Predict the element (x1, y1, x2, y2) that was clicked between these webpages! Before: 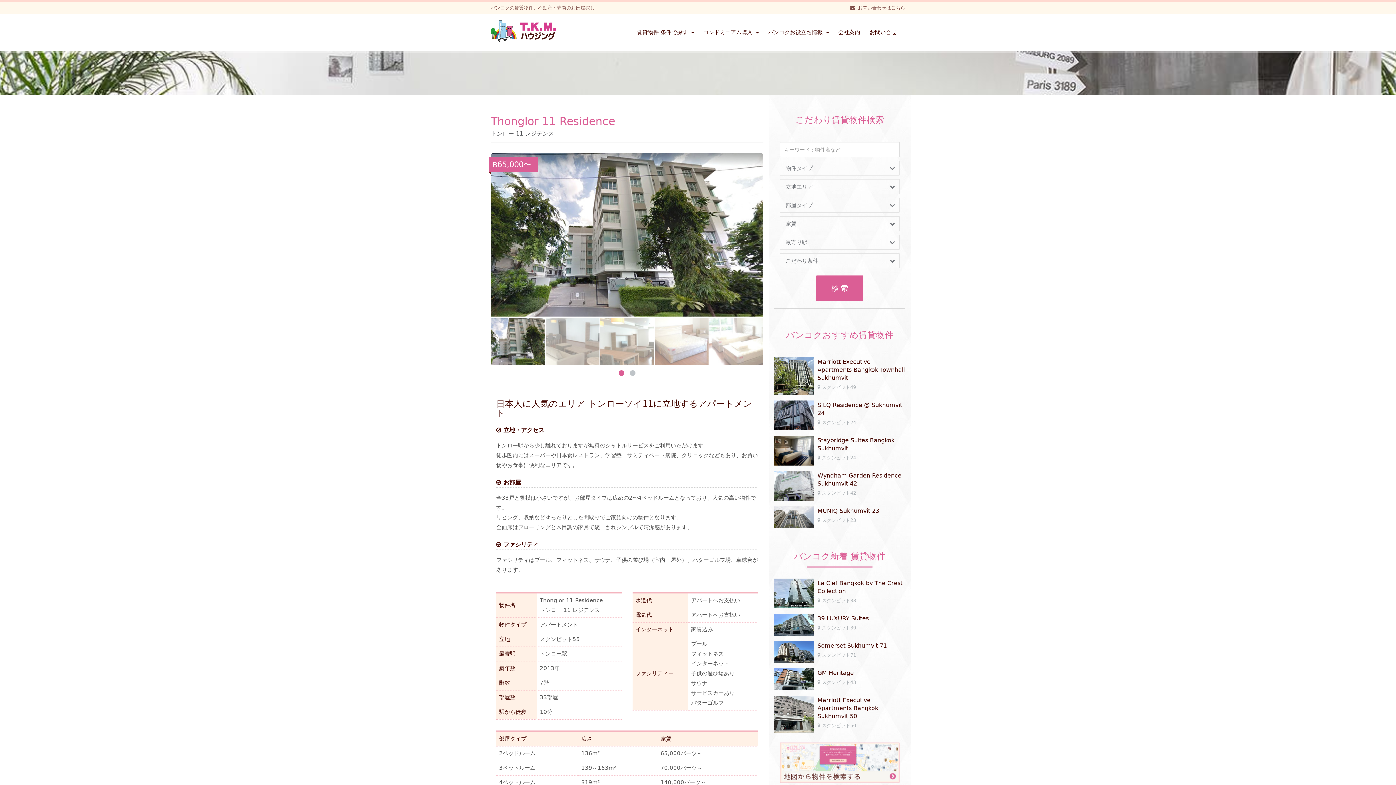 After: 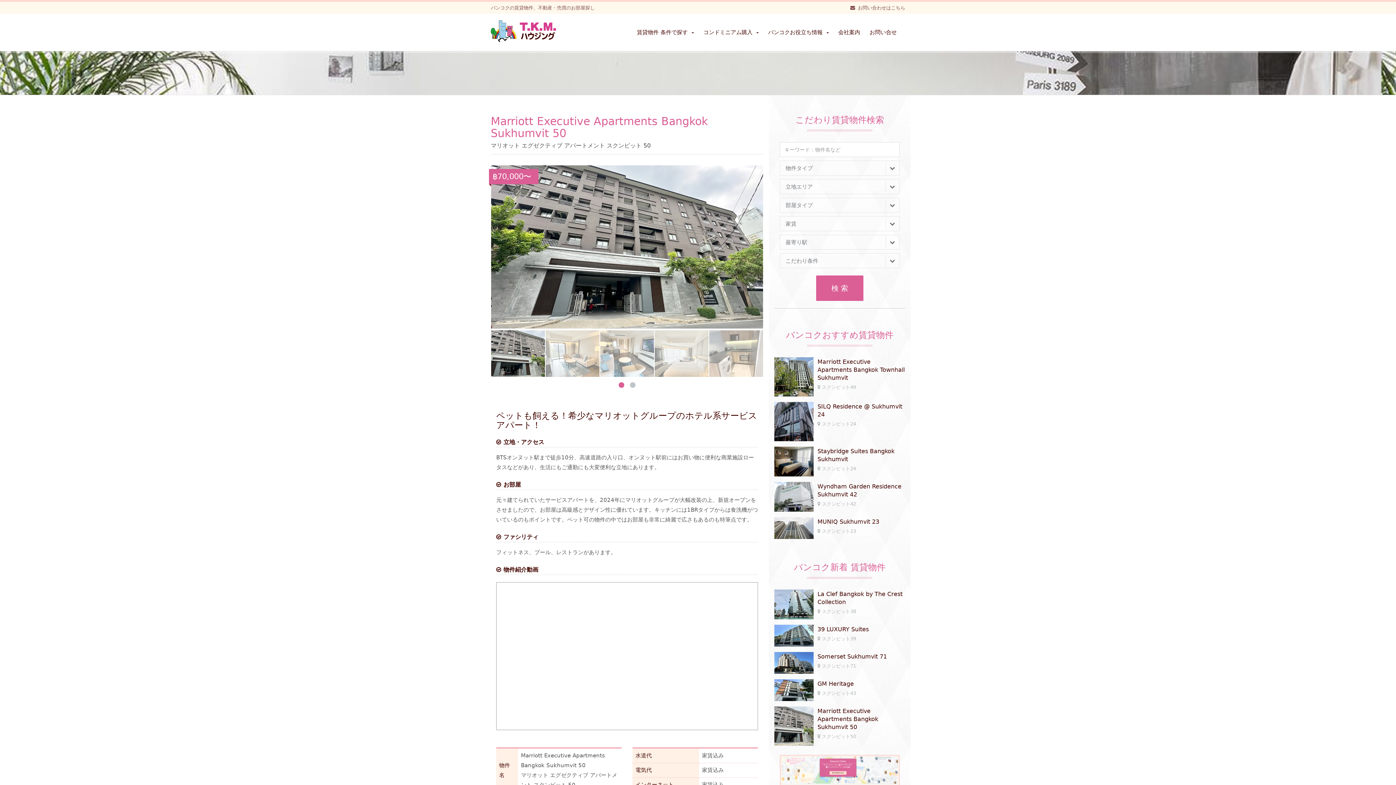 Action: bbox: (817, 697, 878, 720) label: Marriott Executive Apartments Bangkok Sukhumvit 50